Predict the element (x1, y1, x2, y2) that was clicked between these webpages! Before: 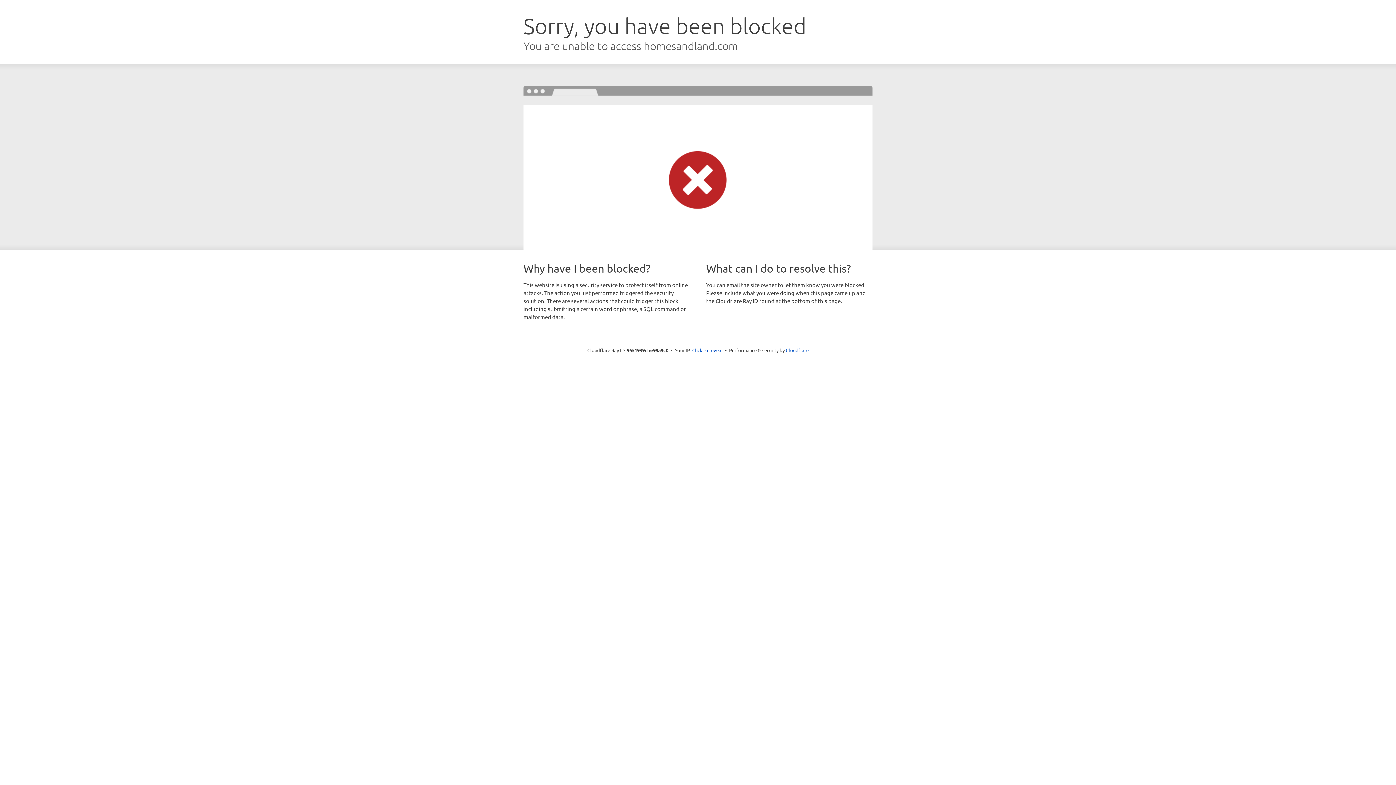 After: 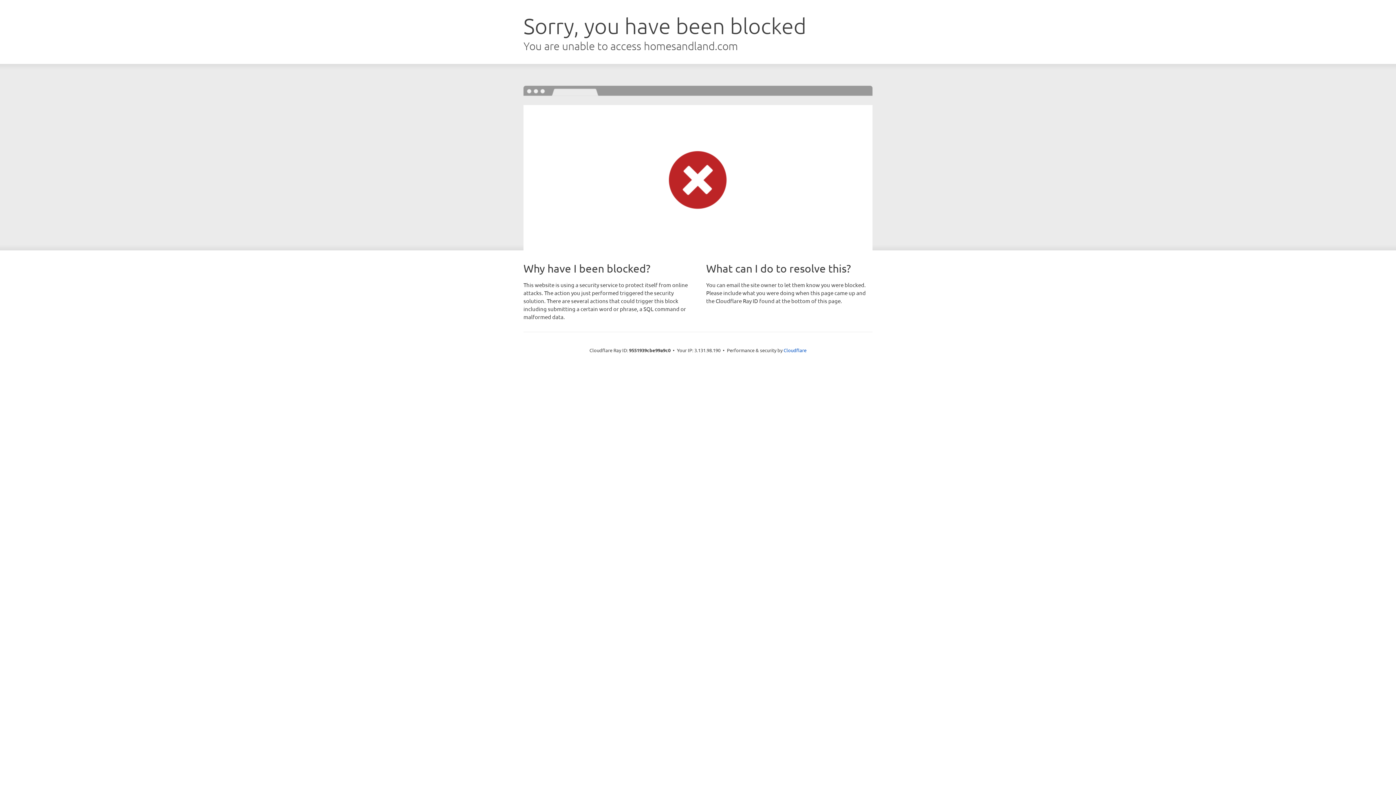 Action: label: Click to reveal bbox: (692, 346, 722, 353)